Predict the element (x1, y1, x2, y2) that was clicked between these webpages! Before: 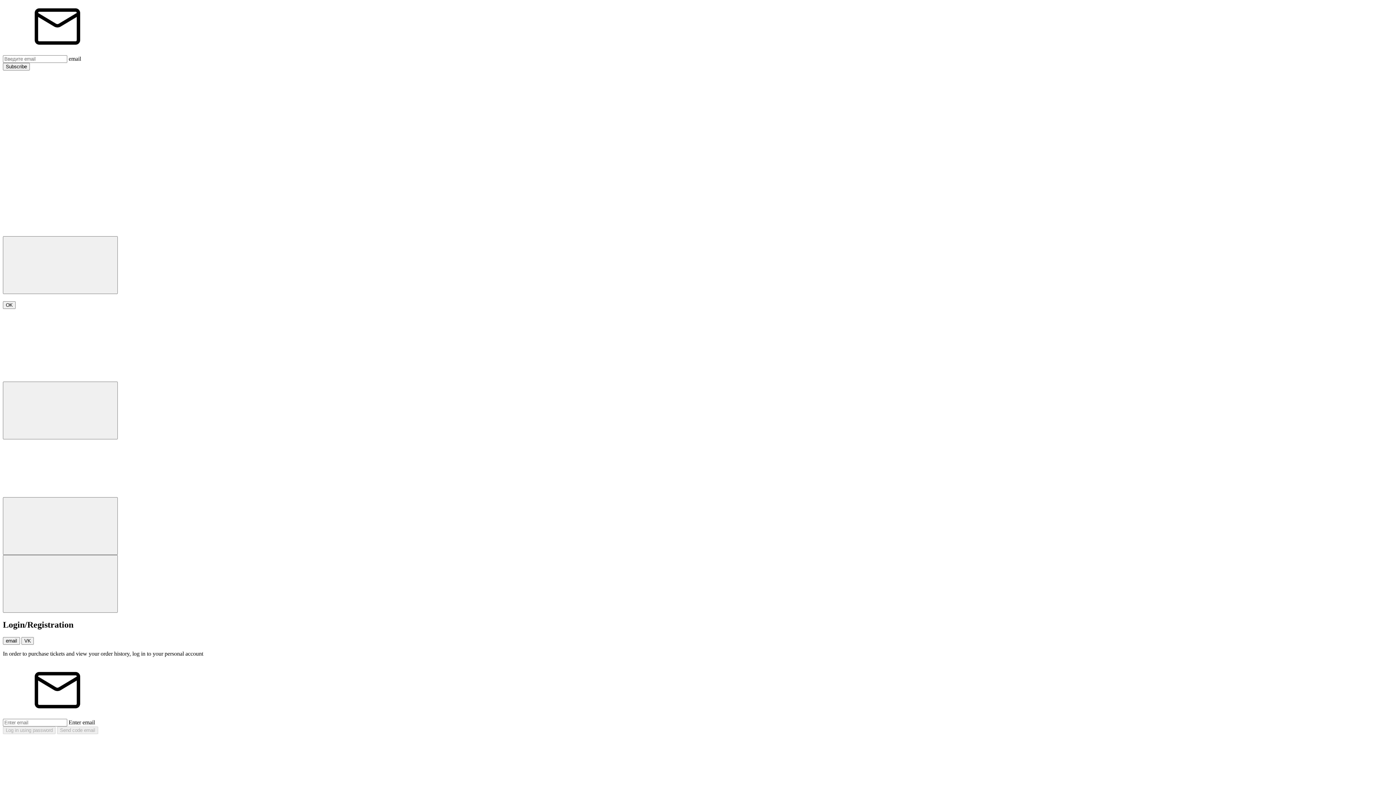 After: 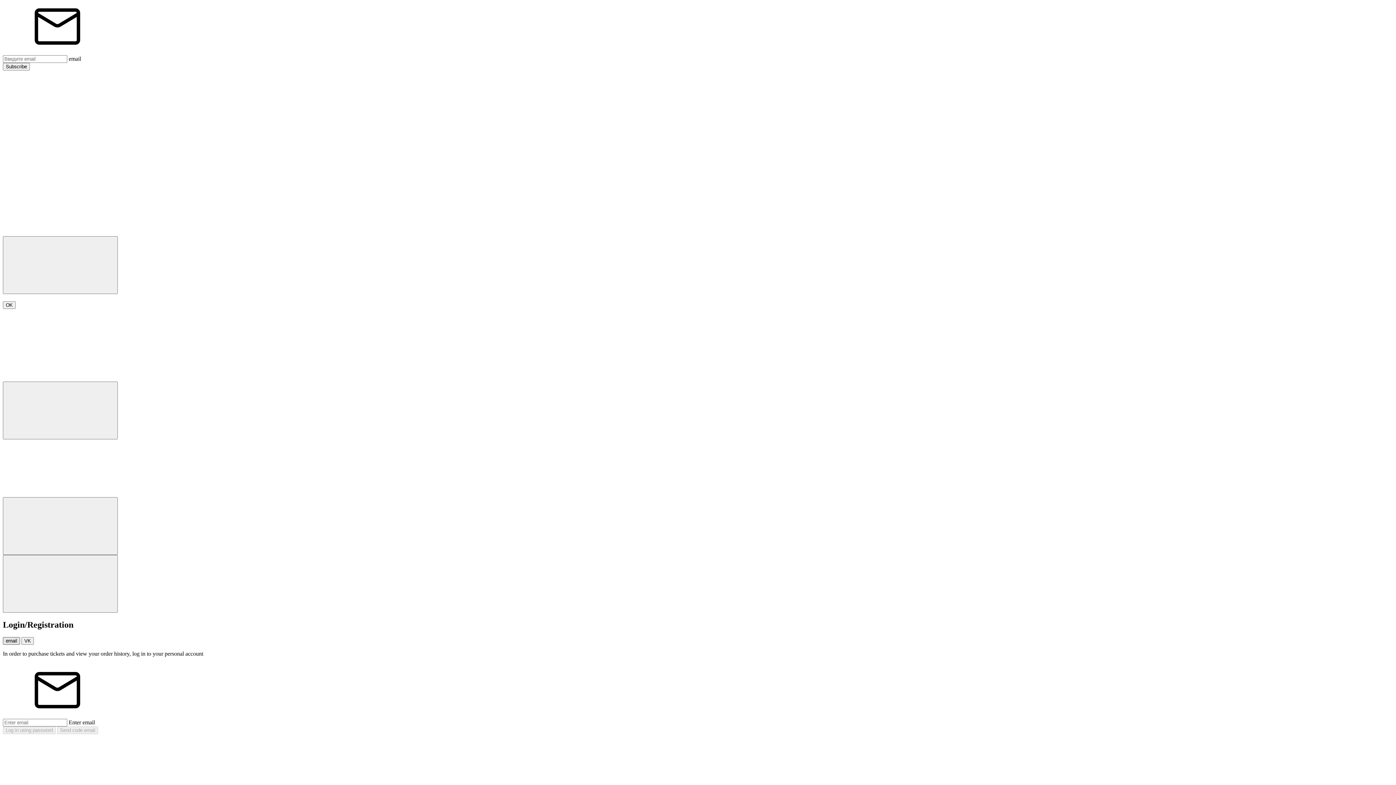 Action: label: email bbox: (2, 637, 20, 645)